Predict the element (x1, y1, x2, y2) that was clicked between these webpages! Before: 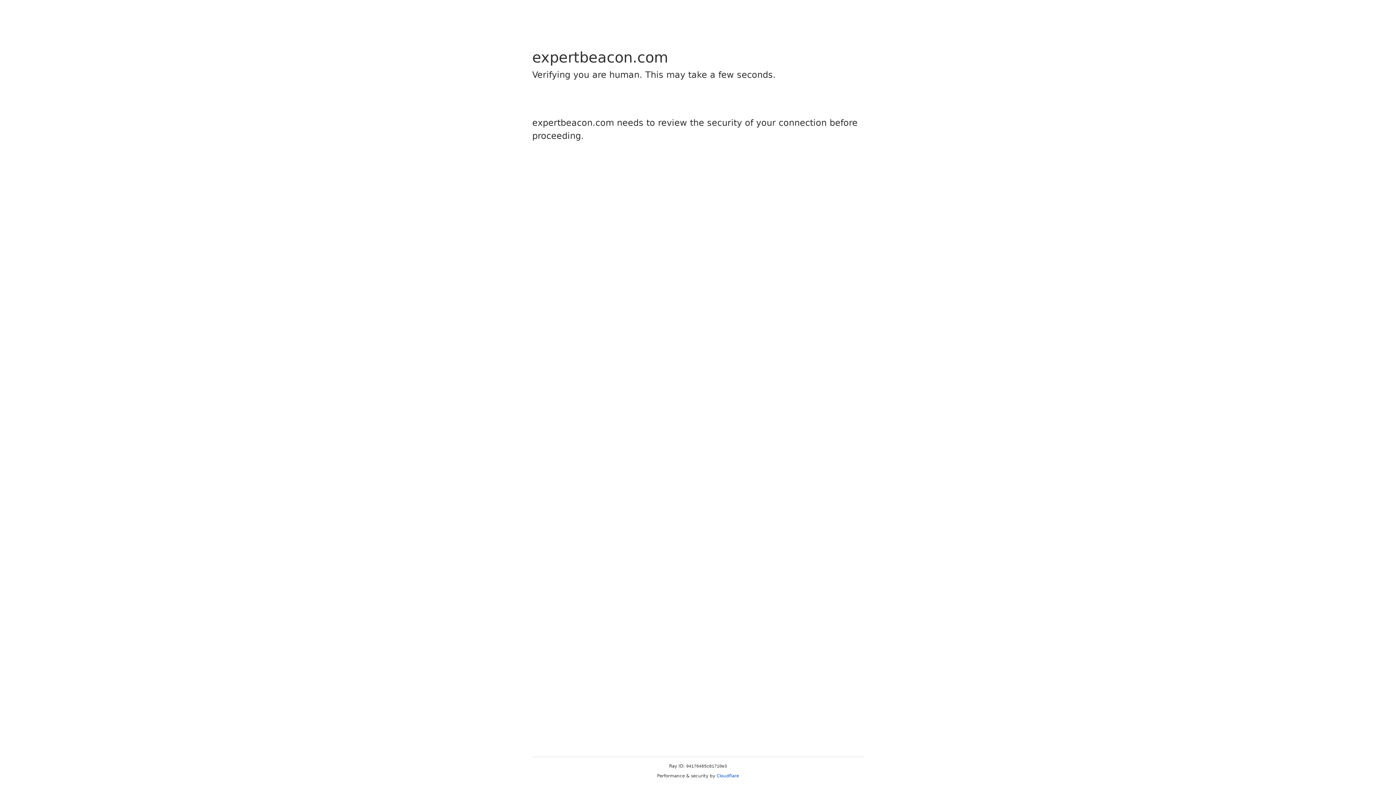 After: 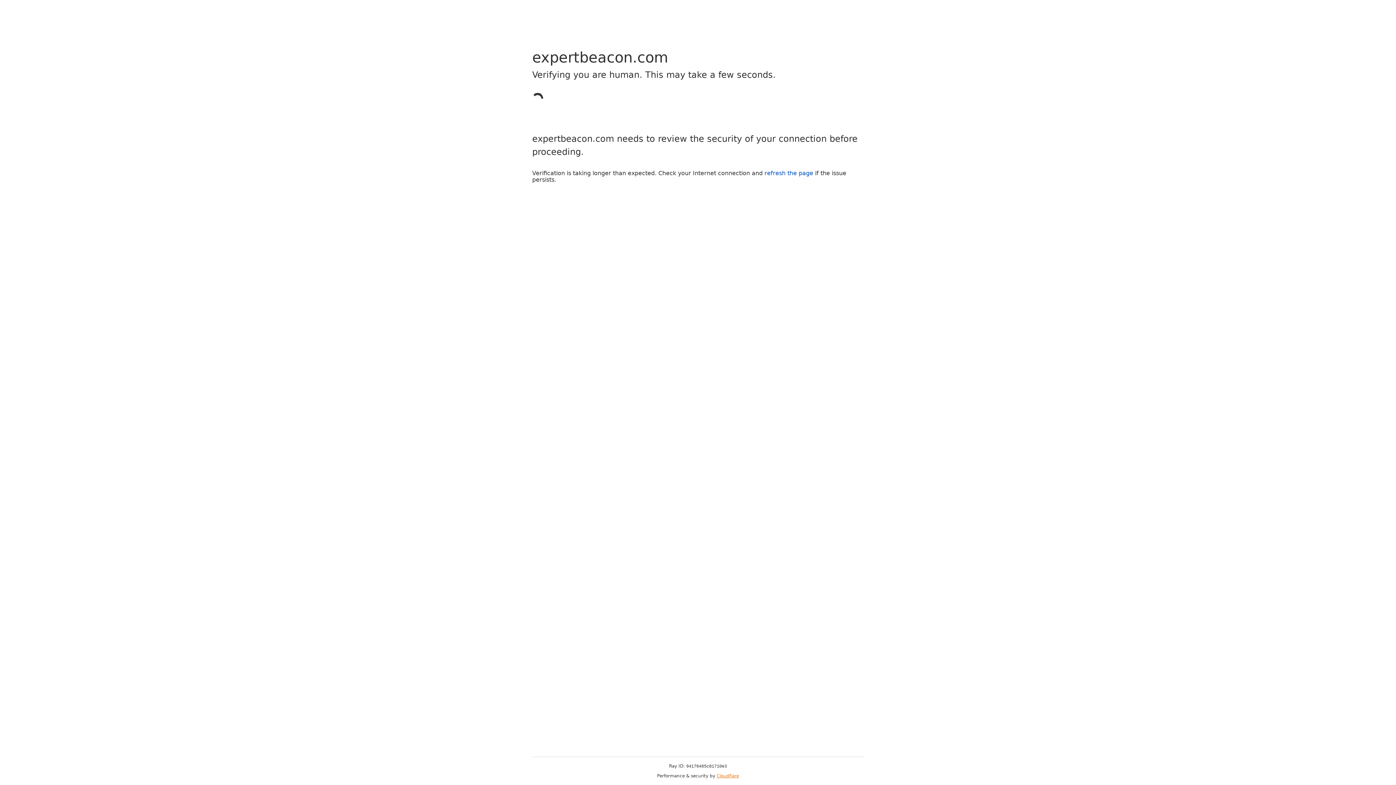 Action: bbox: (716, 773, 739, 778) label: Cloudflare